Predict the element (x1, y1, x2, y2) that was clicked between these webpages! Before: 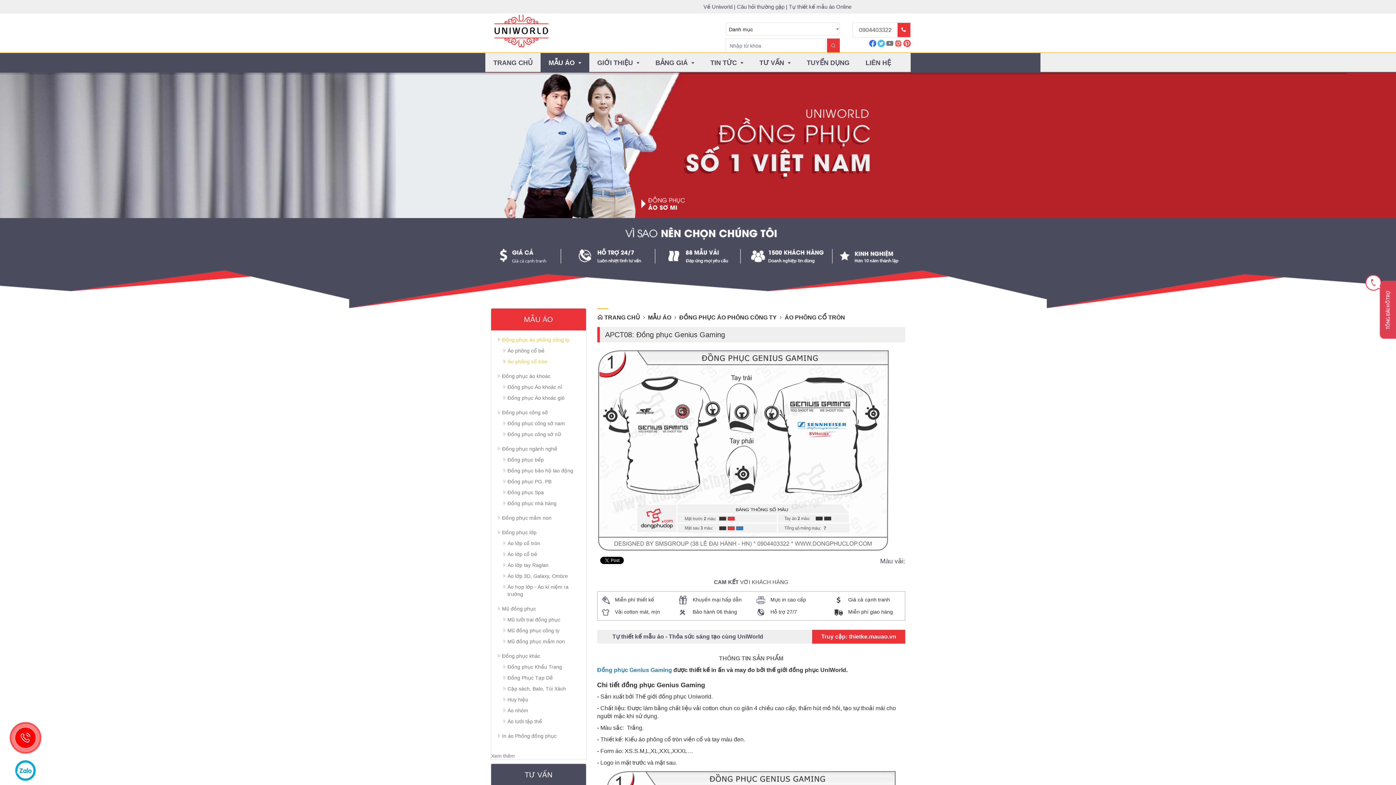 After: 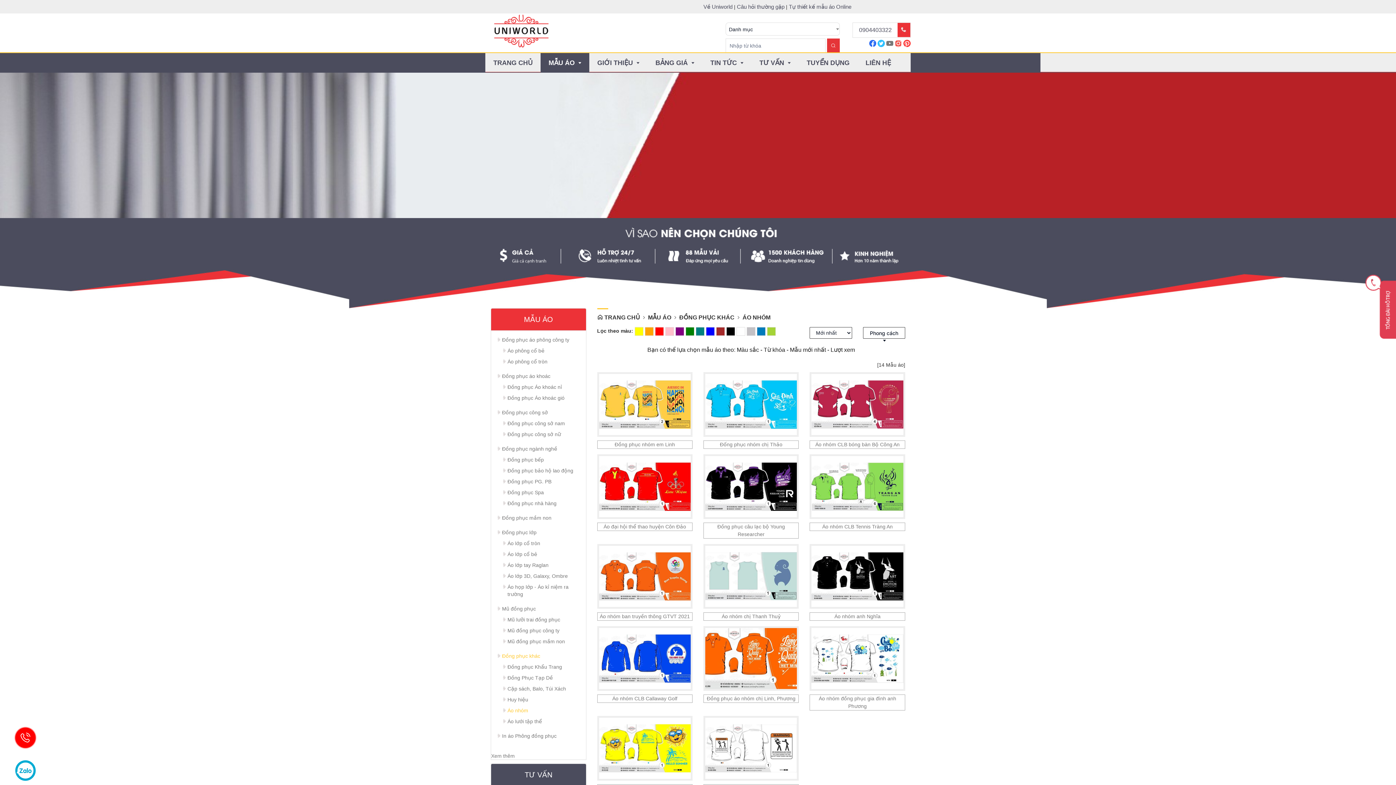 Action: label: Áo nhóm bbox: (507, 707, 528, 713)